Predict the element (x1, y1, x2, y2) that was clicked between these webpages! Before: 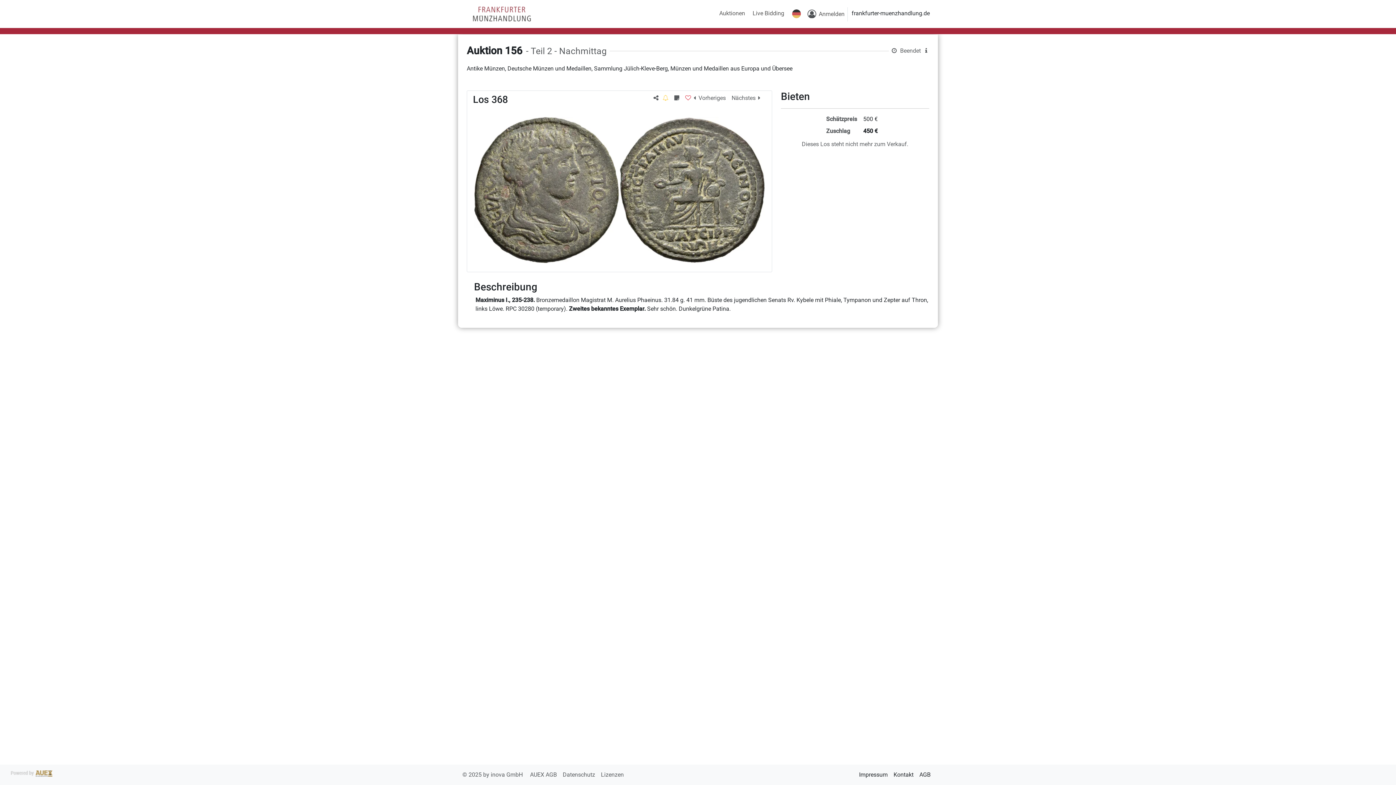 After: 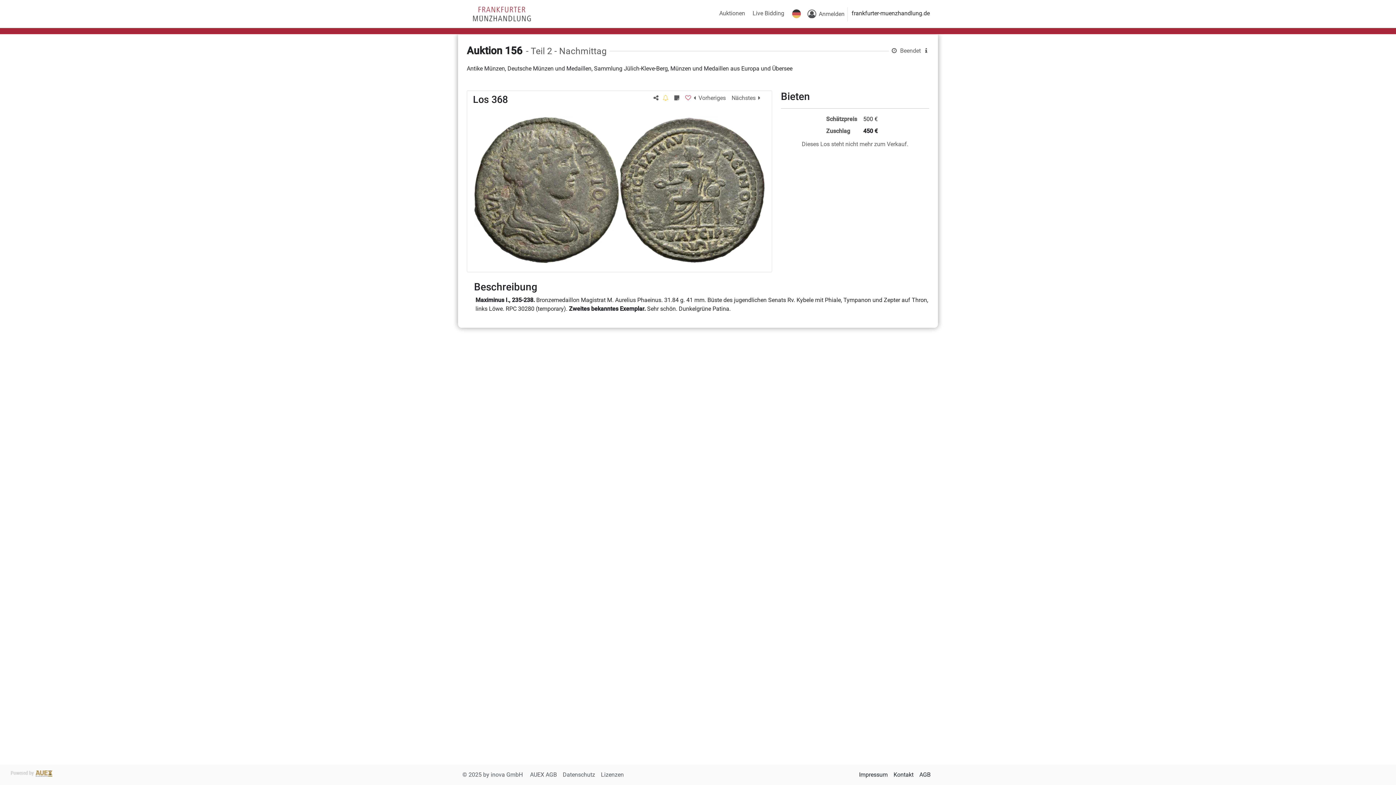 Action: bbox: (462, 771, 524, 778) label: © 2025 by inova GmbH 